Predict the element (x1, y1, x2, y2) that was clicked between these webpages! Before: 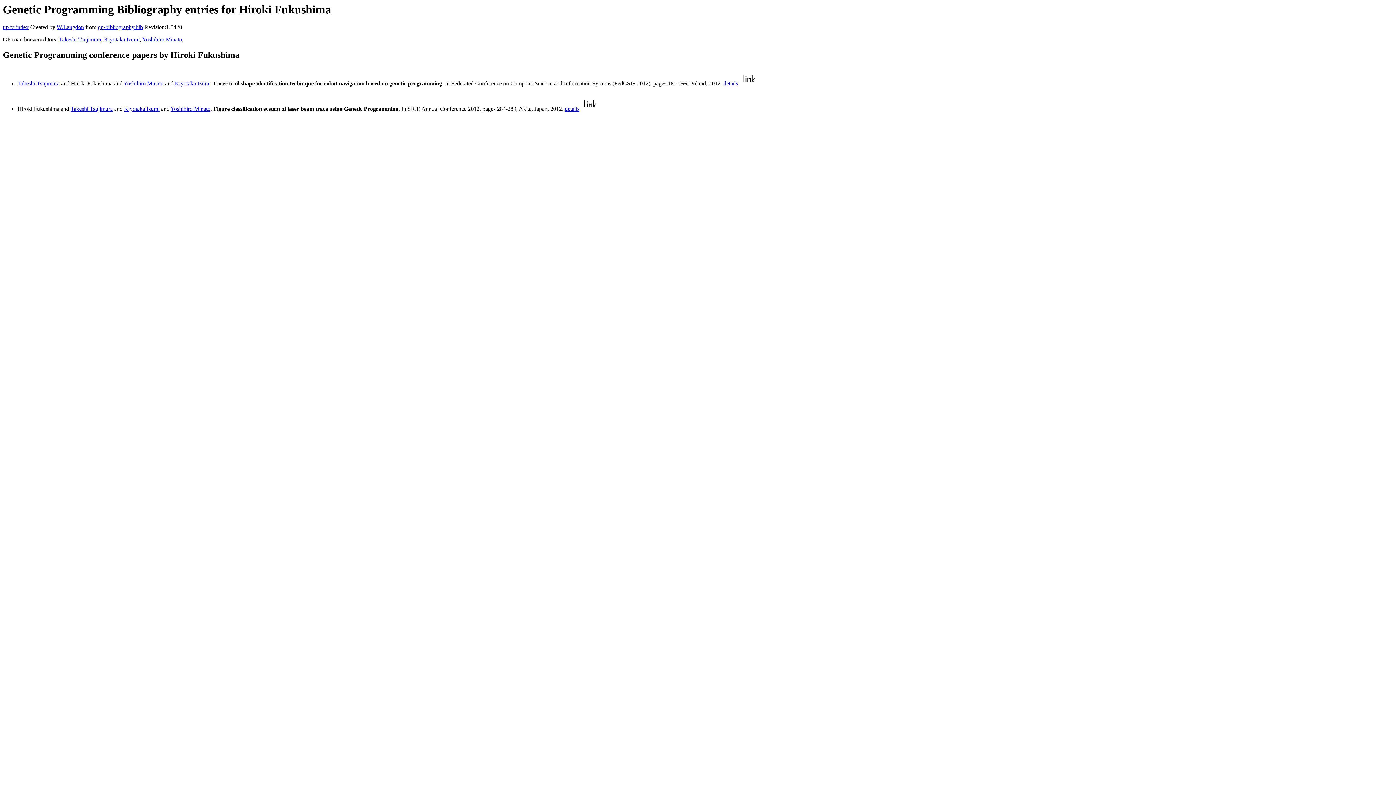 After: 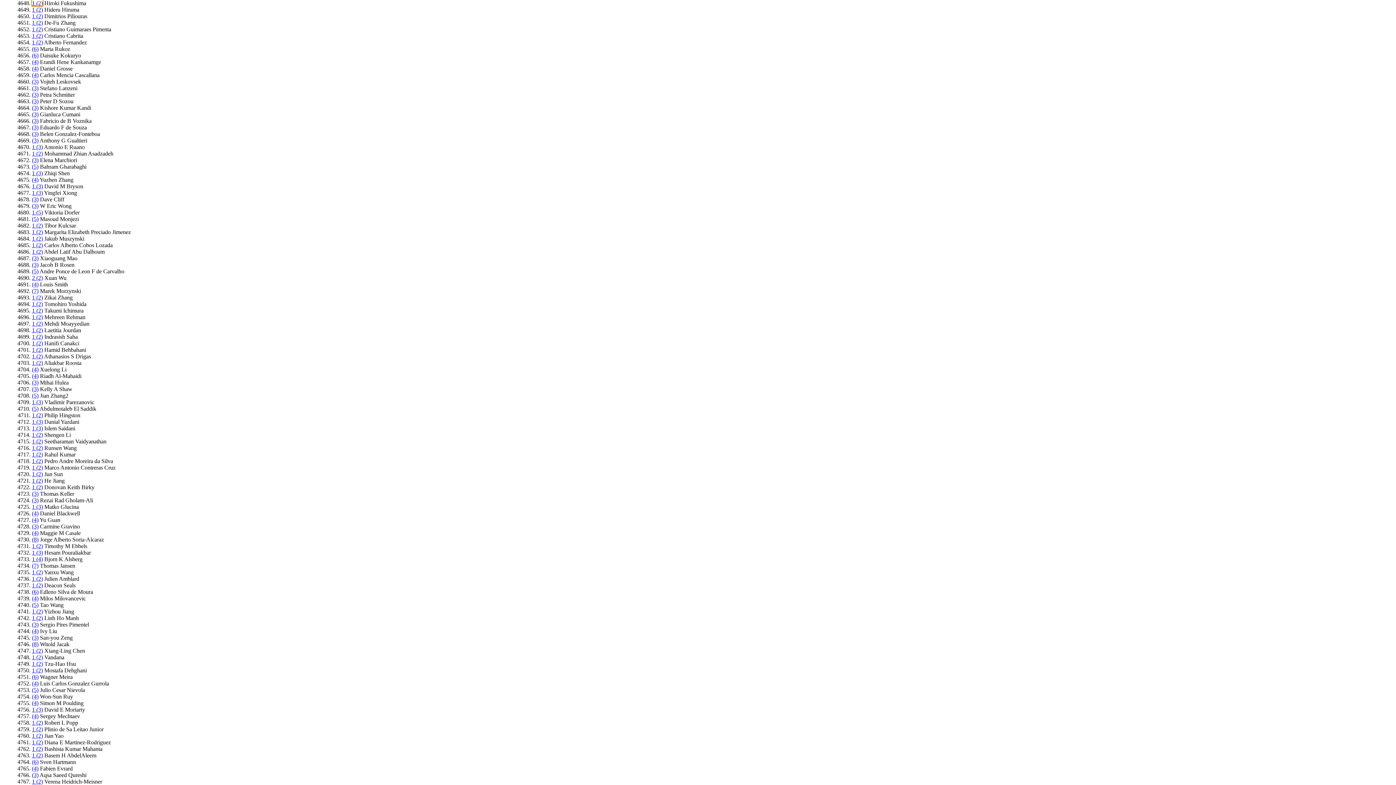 Action: bbox: (2, 24, 28, 30) label: up to index